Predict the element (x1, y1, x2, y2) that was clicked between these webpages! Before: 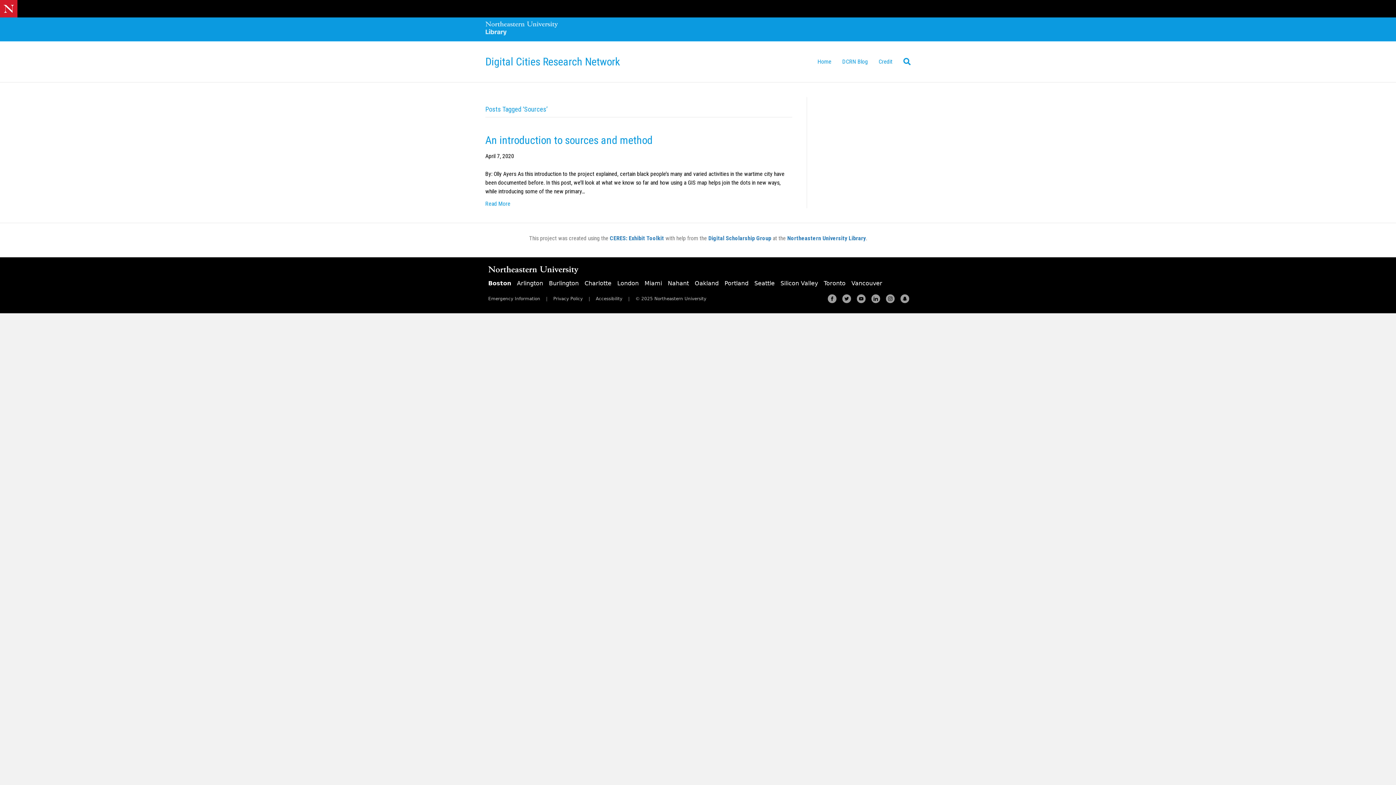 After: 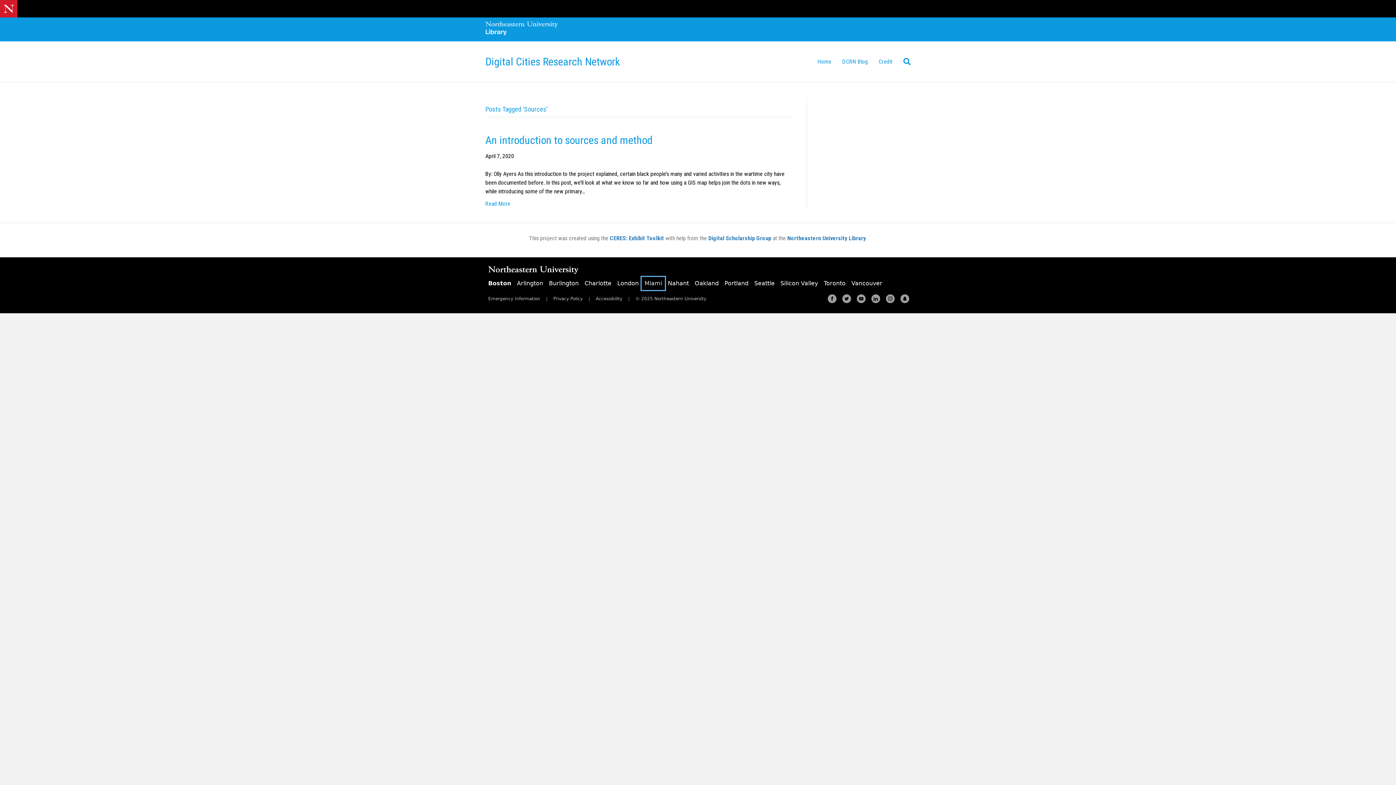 Action: bbox: (641, 277, 665, 290) label: Miami